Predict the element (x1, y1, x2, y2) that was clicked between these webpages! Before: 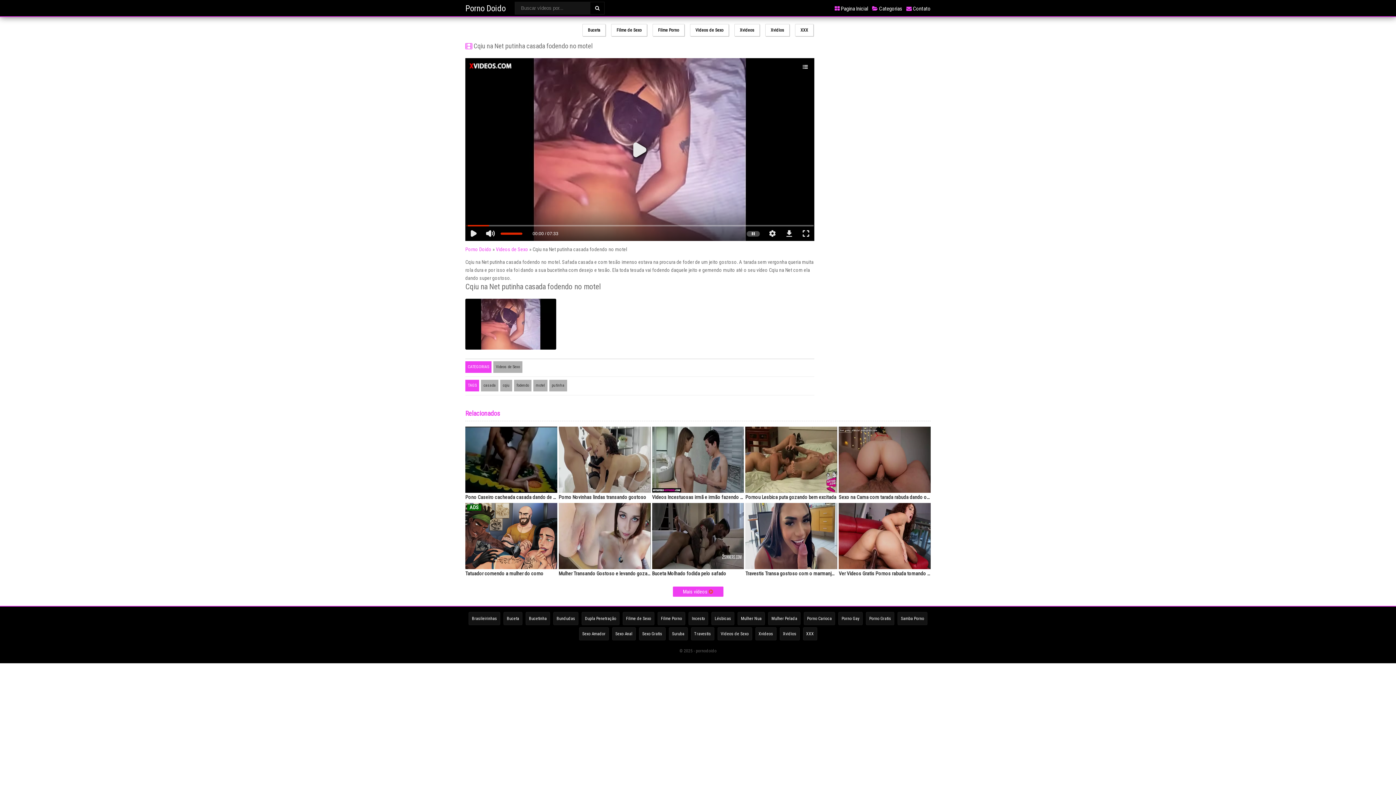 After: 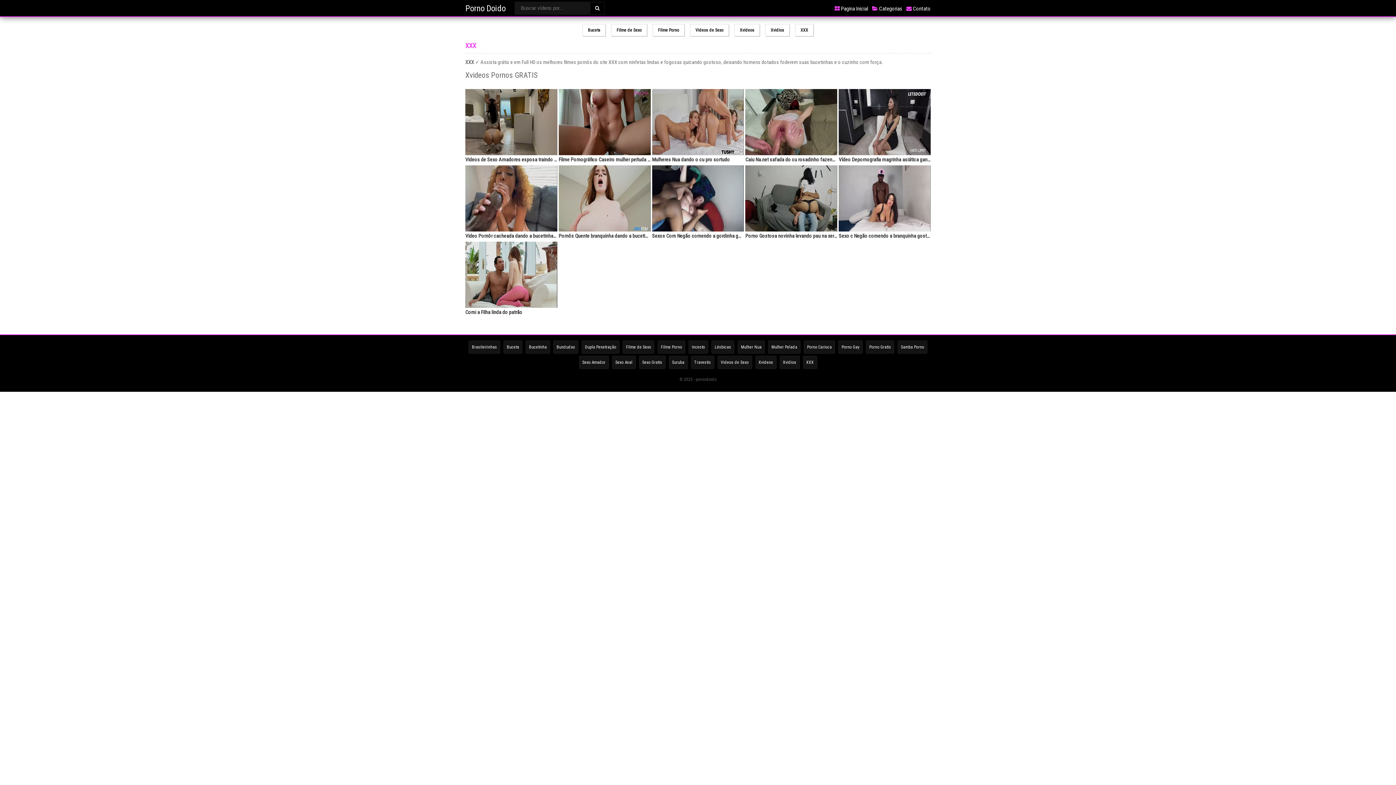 Action: bbox: (795, 24, 813, 36) label: XXX